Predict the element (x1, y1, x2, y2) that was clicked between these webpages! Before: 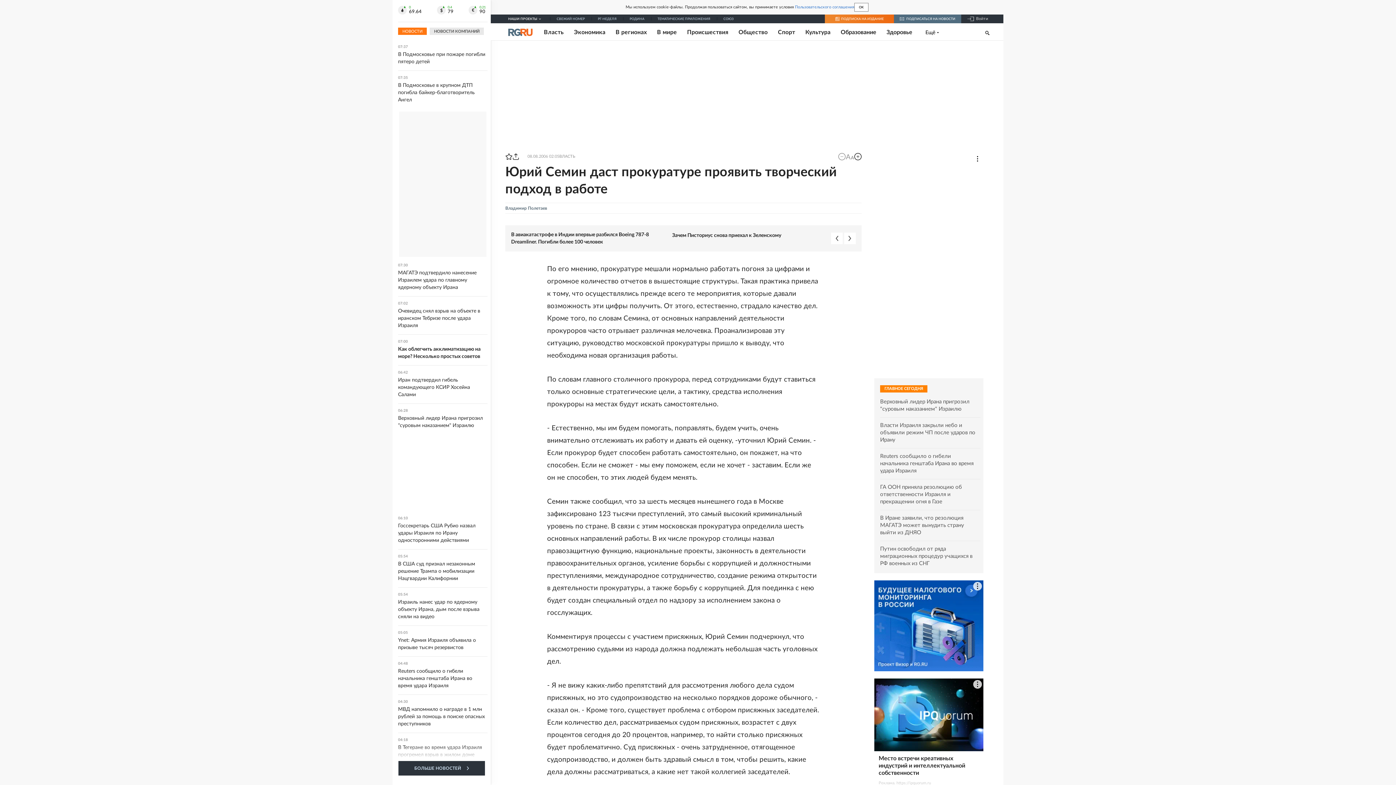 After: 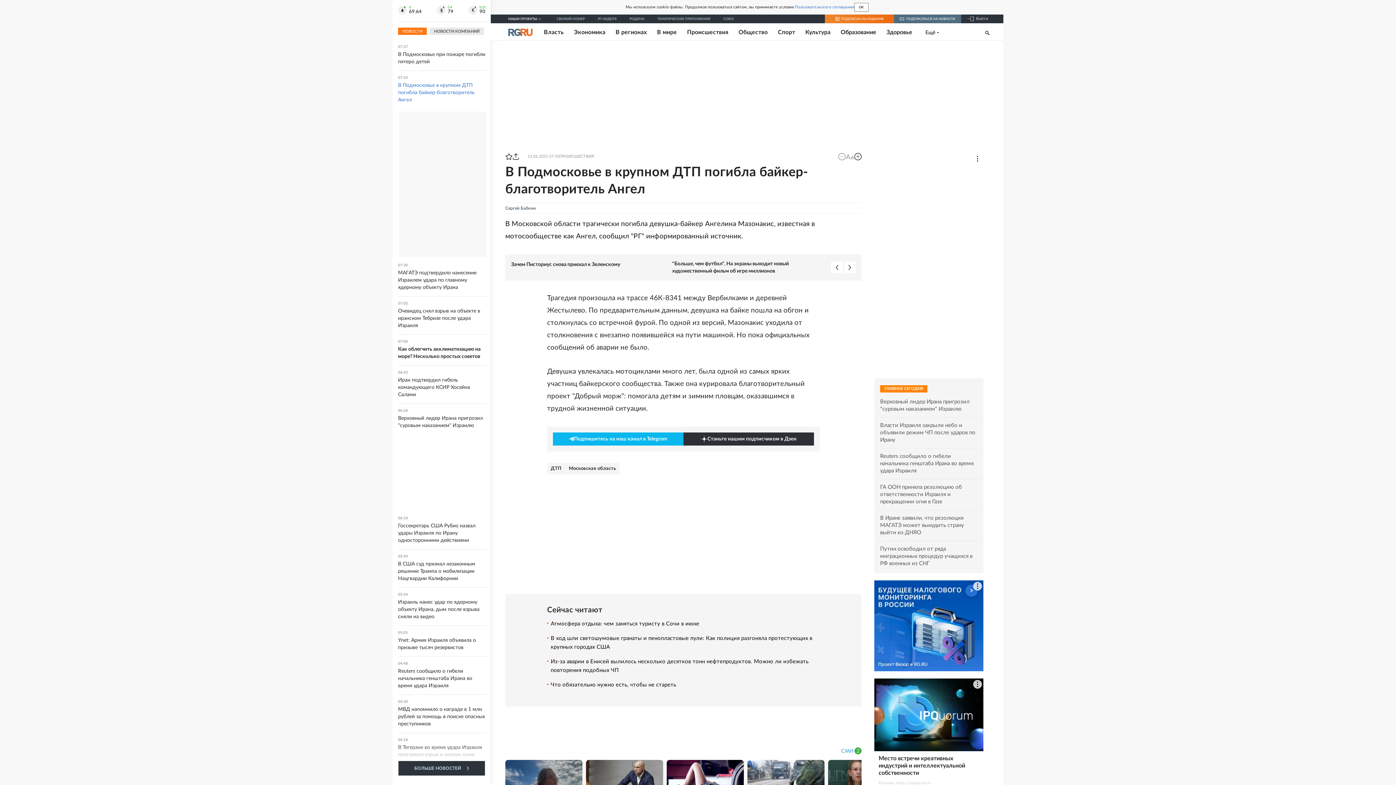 Action: label: 07:35
В Подмосковье в крупном ДТП погибла байкер-благотворитель Ангел bbox: (398, 76, 487, 103)